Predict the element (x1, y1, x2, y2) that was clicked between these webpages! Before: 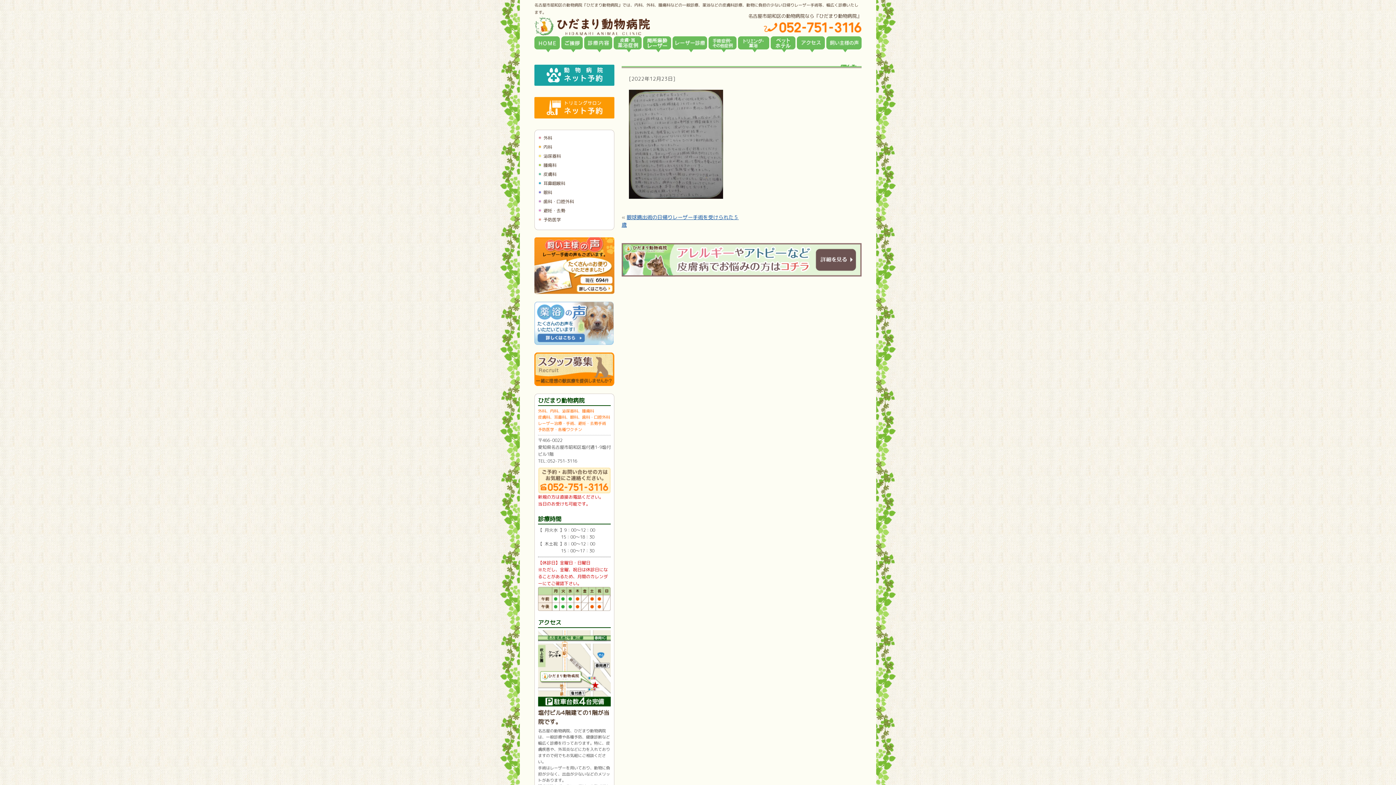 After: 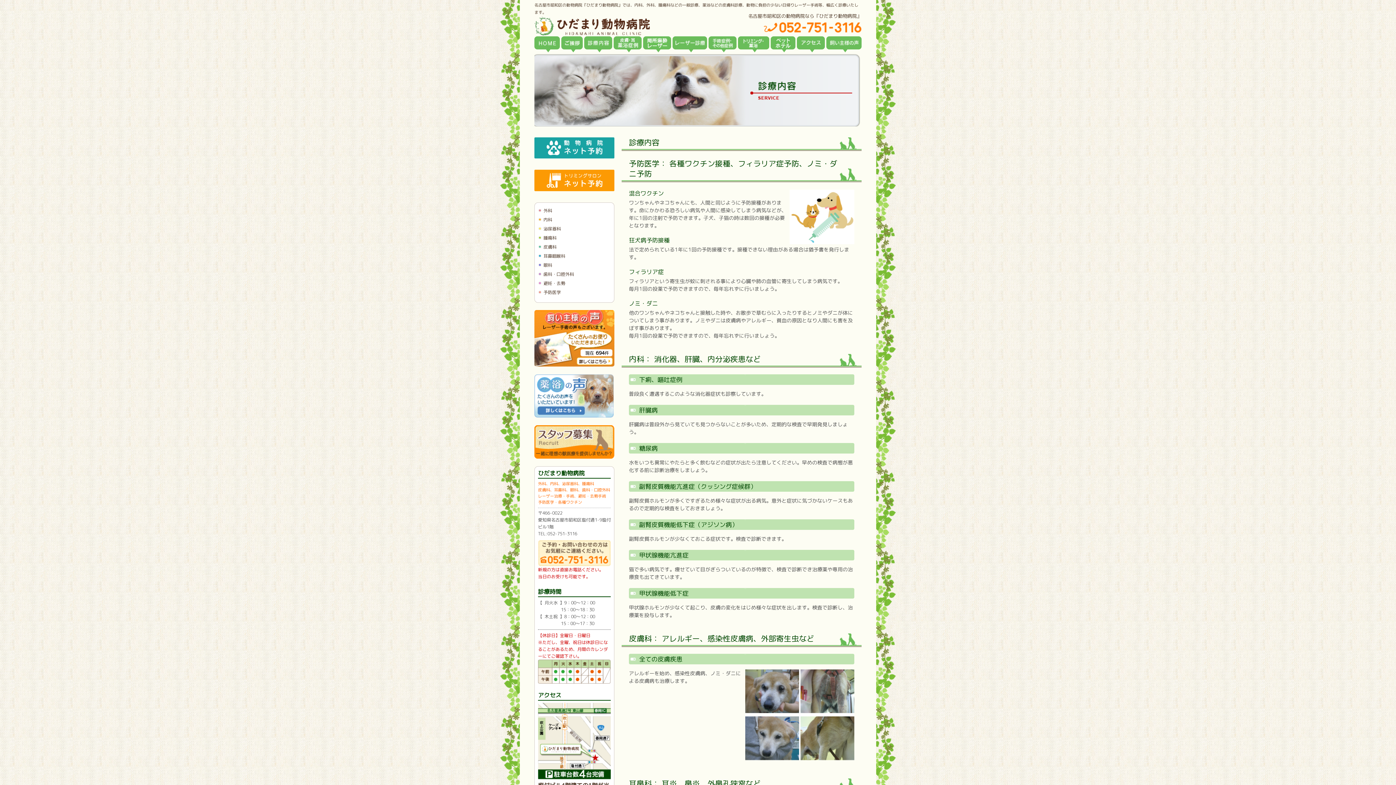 Action: label: 腫瘍科
 bbox: (543, 162, 556, 168)